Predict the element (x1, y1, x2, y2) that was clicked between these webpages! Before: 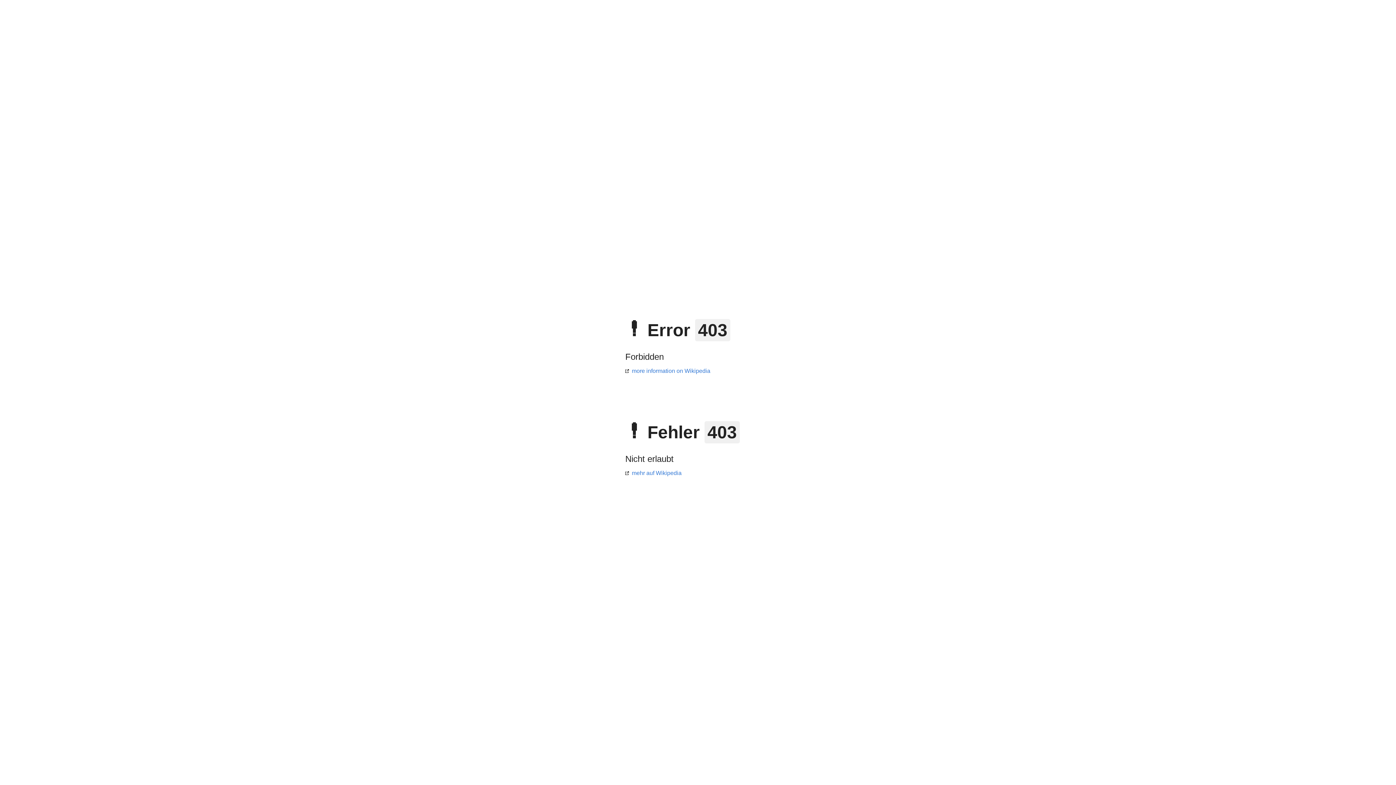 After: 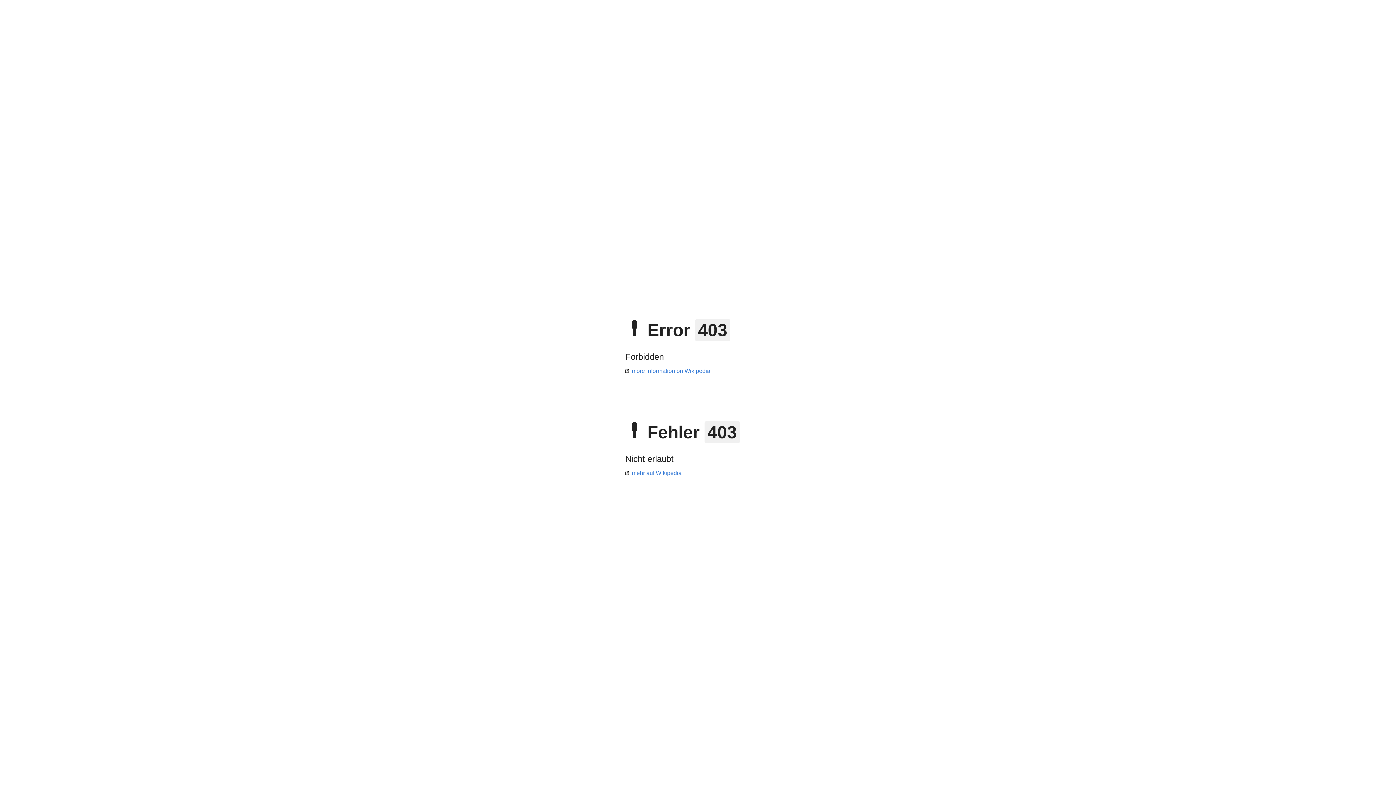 Action: label: mehr auf Wikipedia bbox: (625, 470, 681, 476)